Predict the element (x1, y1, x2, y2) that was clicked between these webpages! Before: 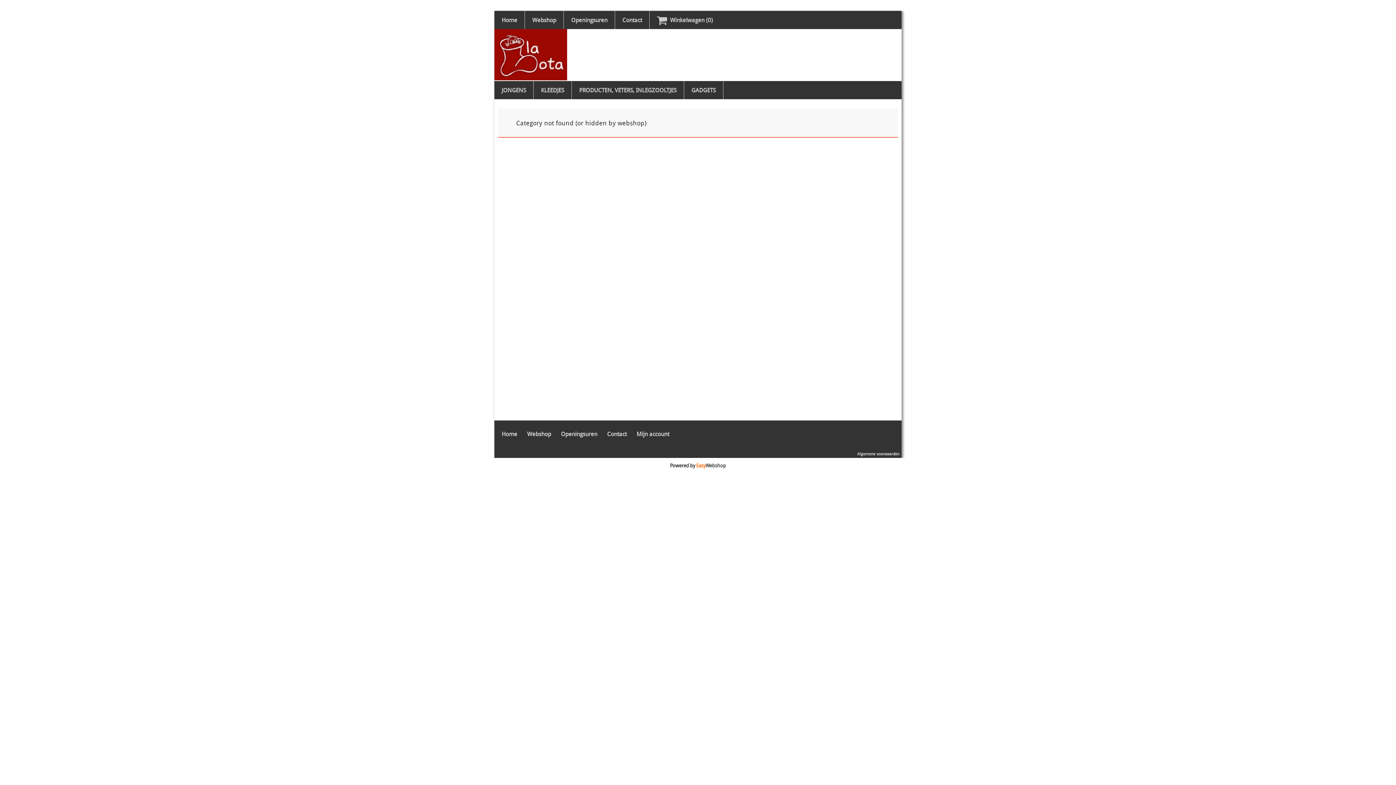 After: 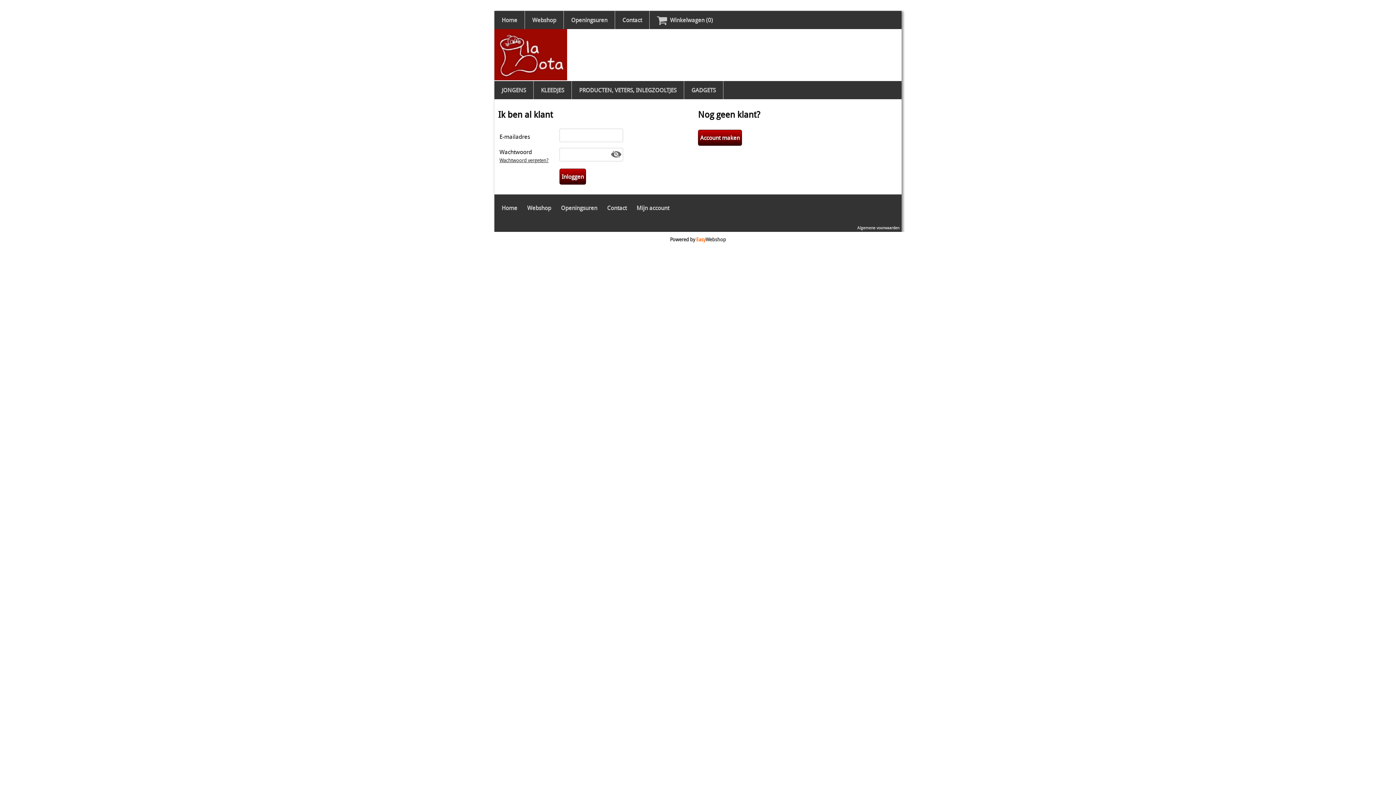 Action: label: Mijn account bbox: (633, 426, 673, 441)